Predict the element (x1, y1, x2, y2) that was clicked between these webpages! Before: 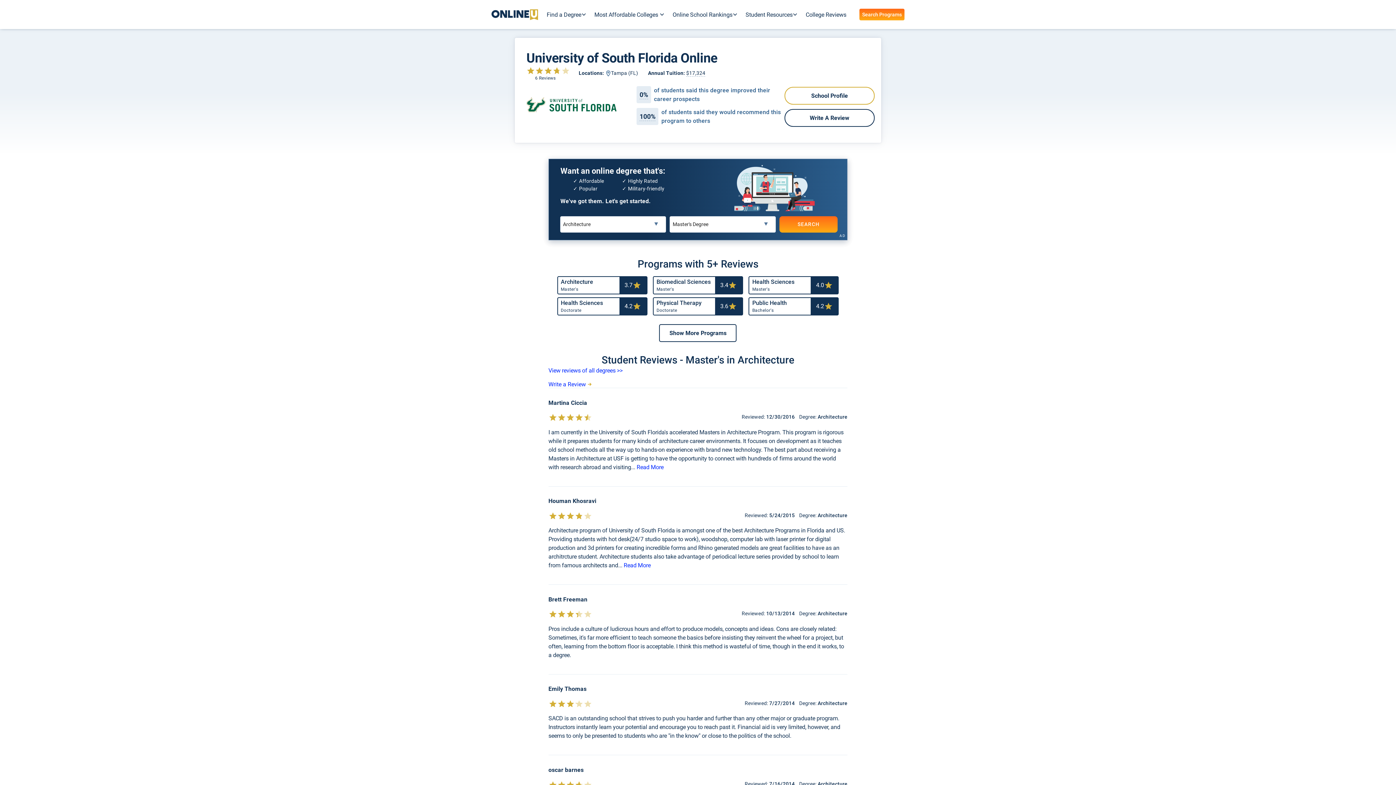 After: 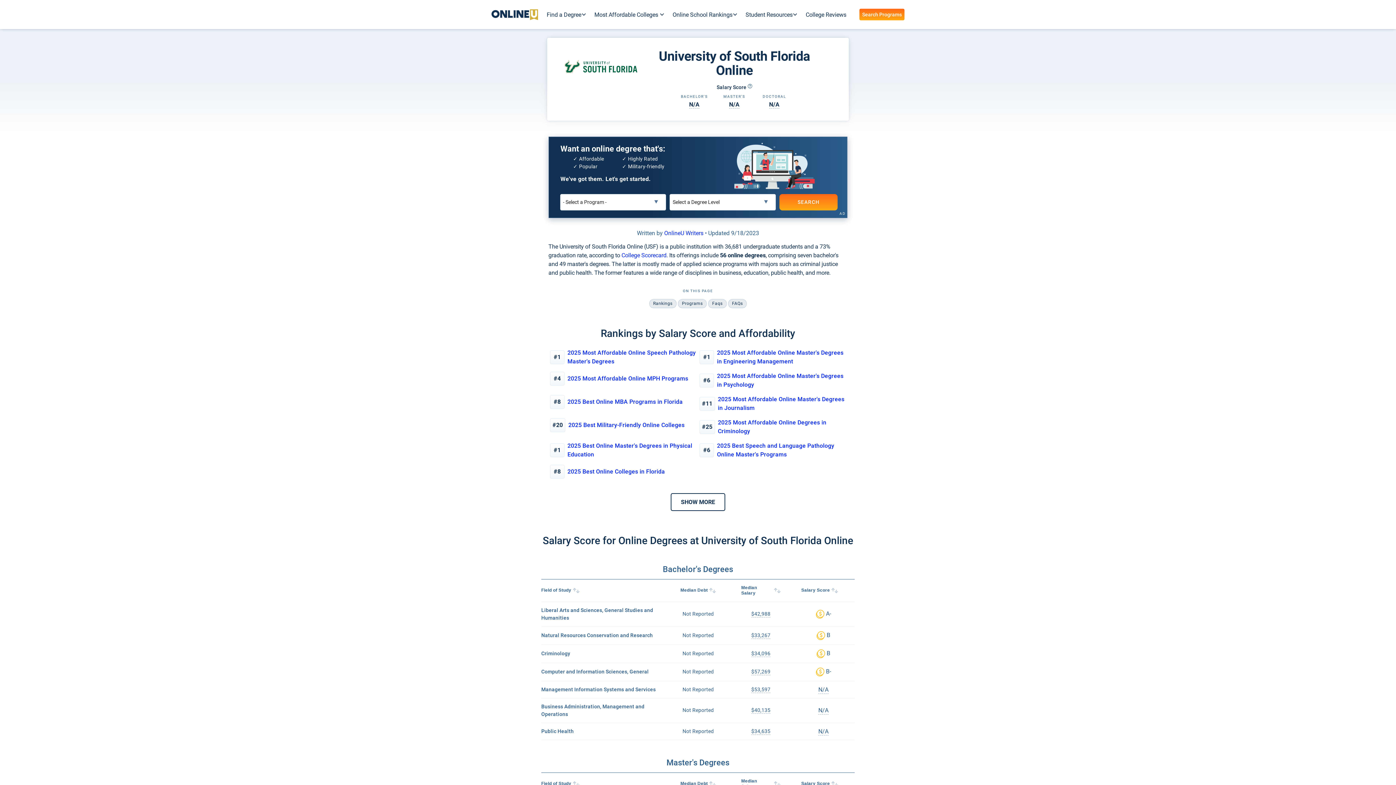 Action: bbox: (784, 86, 874, 104) label: School Profile